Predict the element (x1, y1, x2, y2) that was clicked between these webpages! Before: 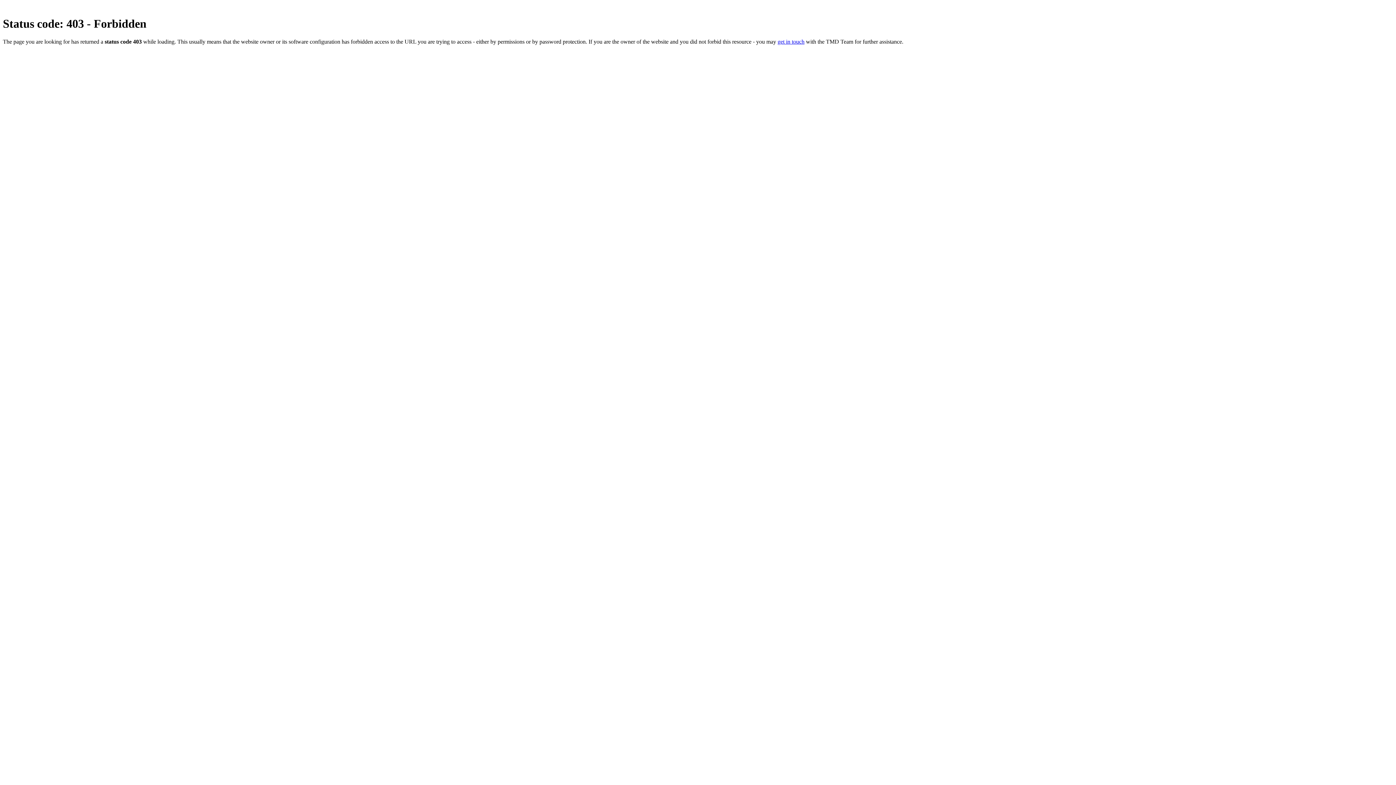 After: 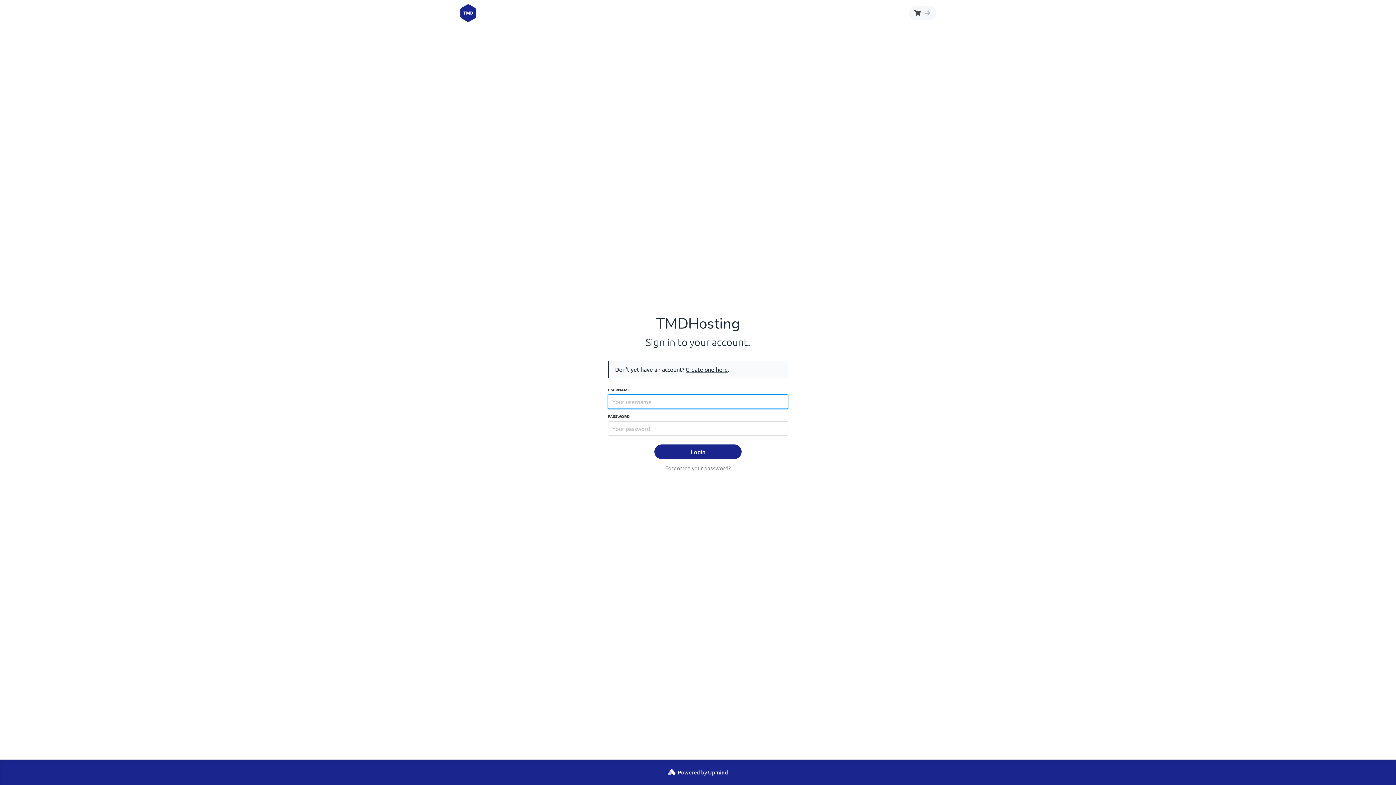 Action: label: get in touch bbox: (777, 38, 804, 44)